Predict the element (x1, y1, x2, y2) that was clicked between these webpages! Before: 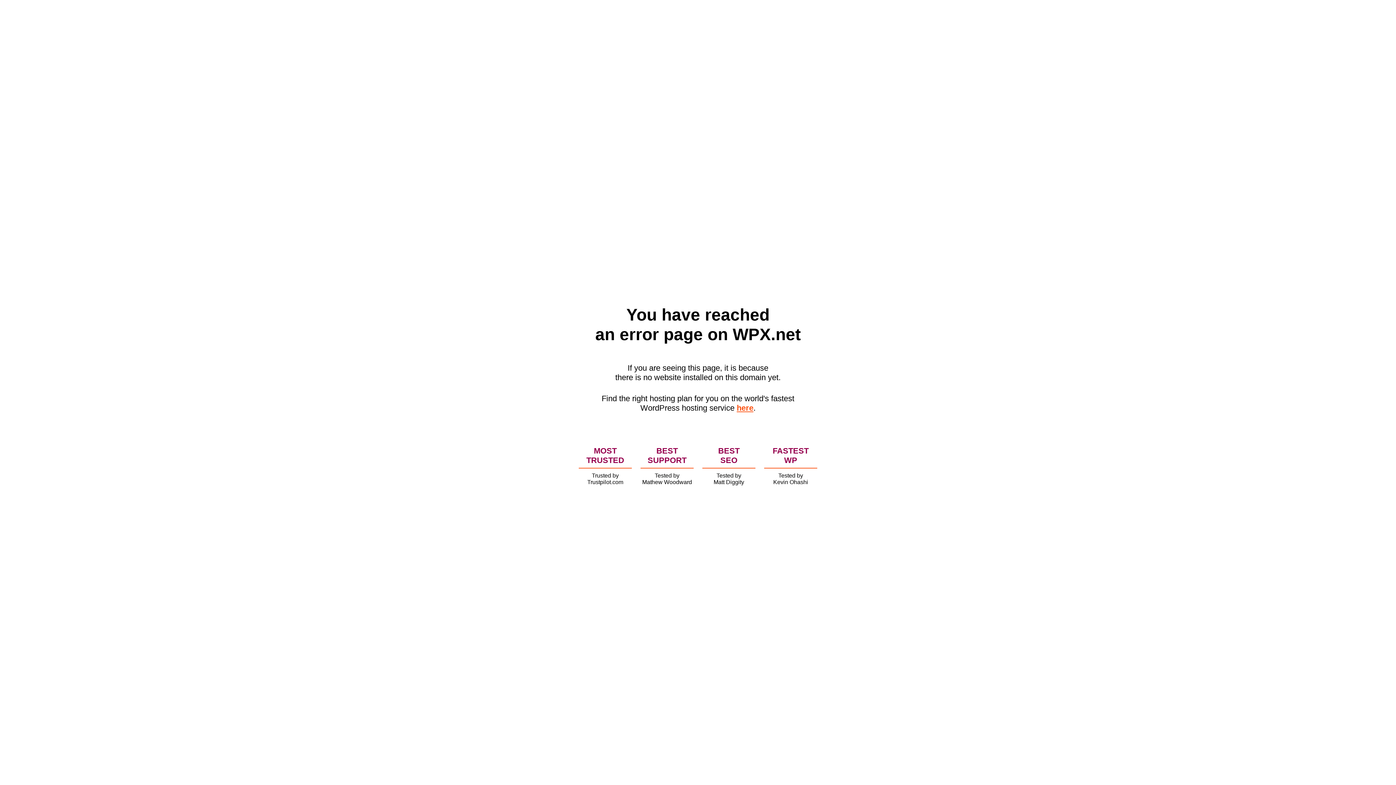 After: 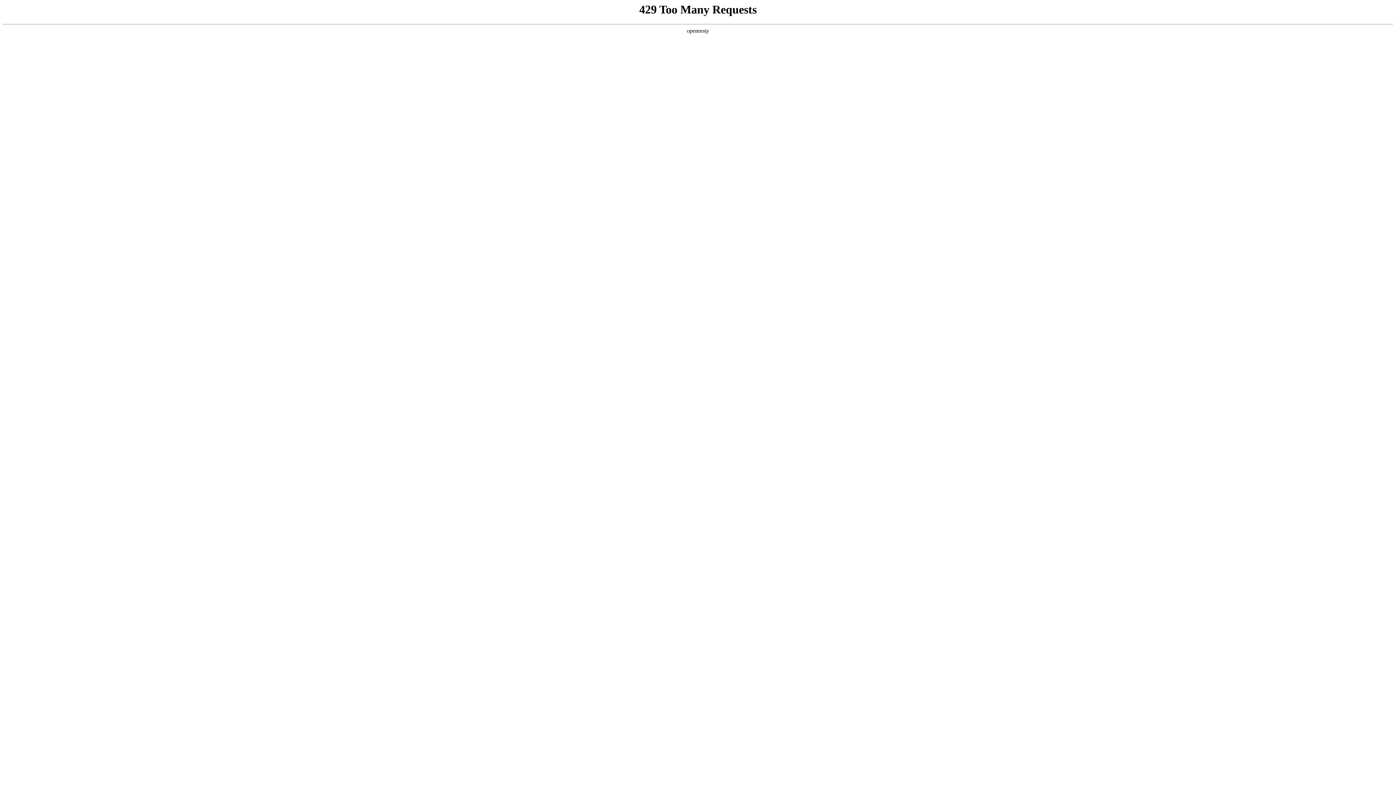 Action: bbox: (736, 403, 753, 412) label: here